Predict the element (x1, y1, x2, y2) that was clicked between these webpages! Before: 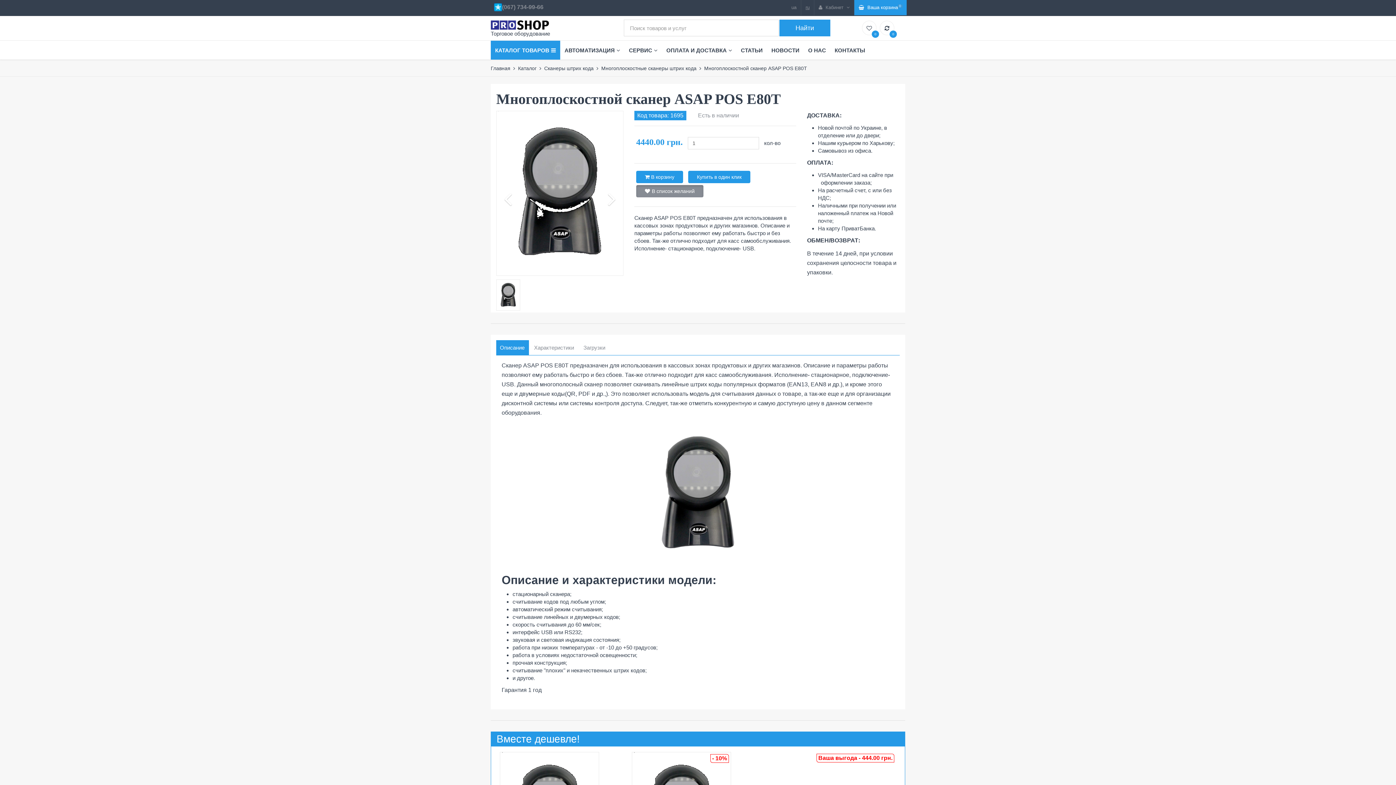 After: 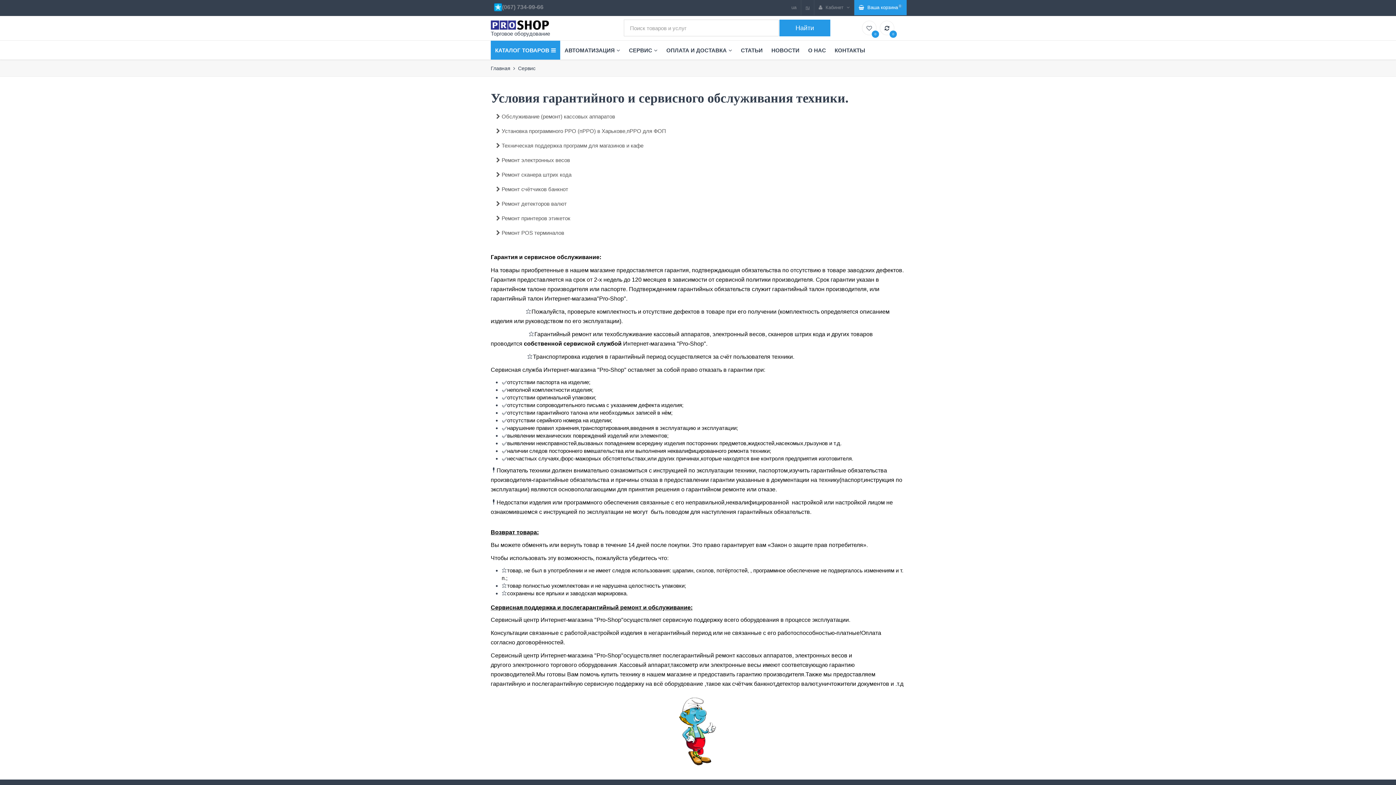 Action: label: СЕРВИС bbox: (625, 40, 661, 59)